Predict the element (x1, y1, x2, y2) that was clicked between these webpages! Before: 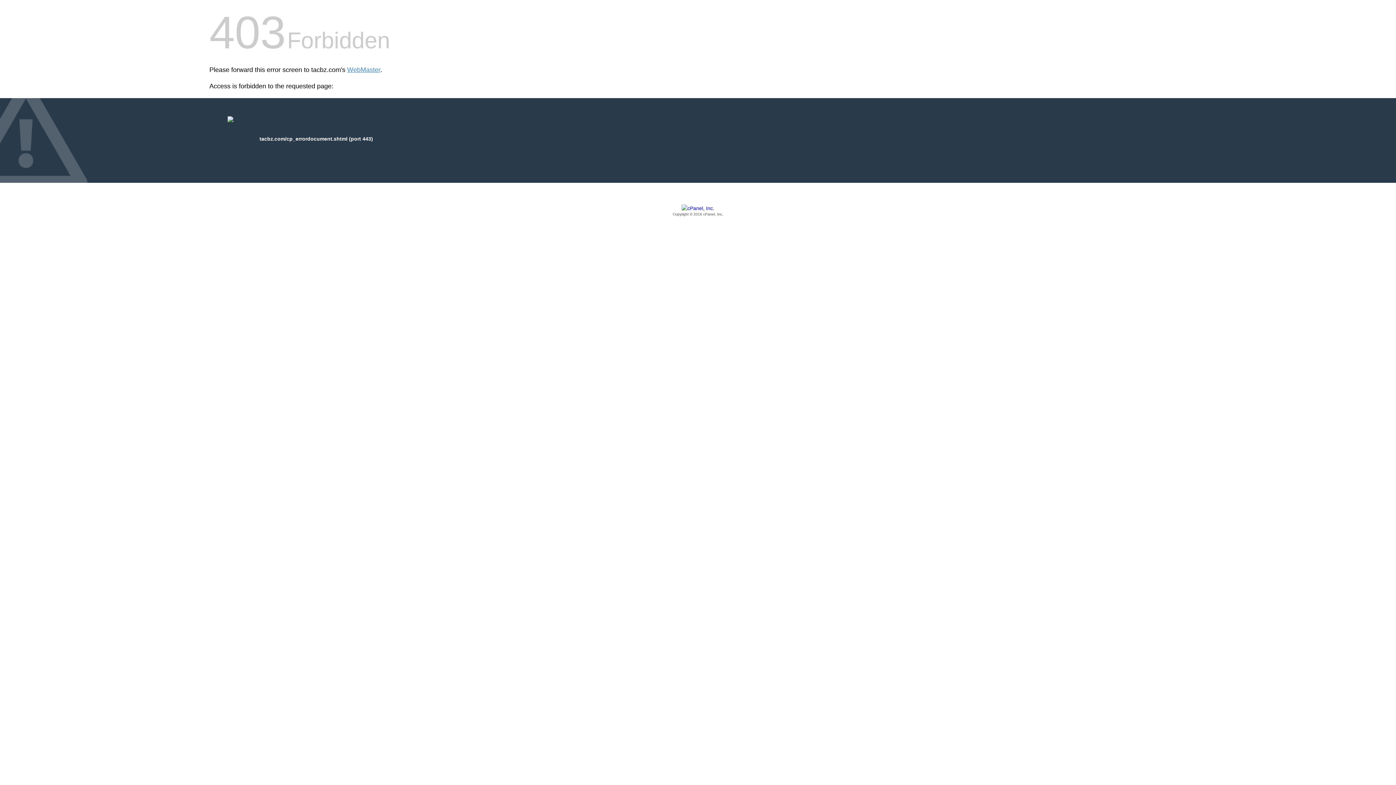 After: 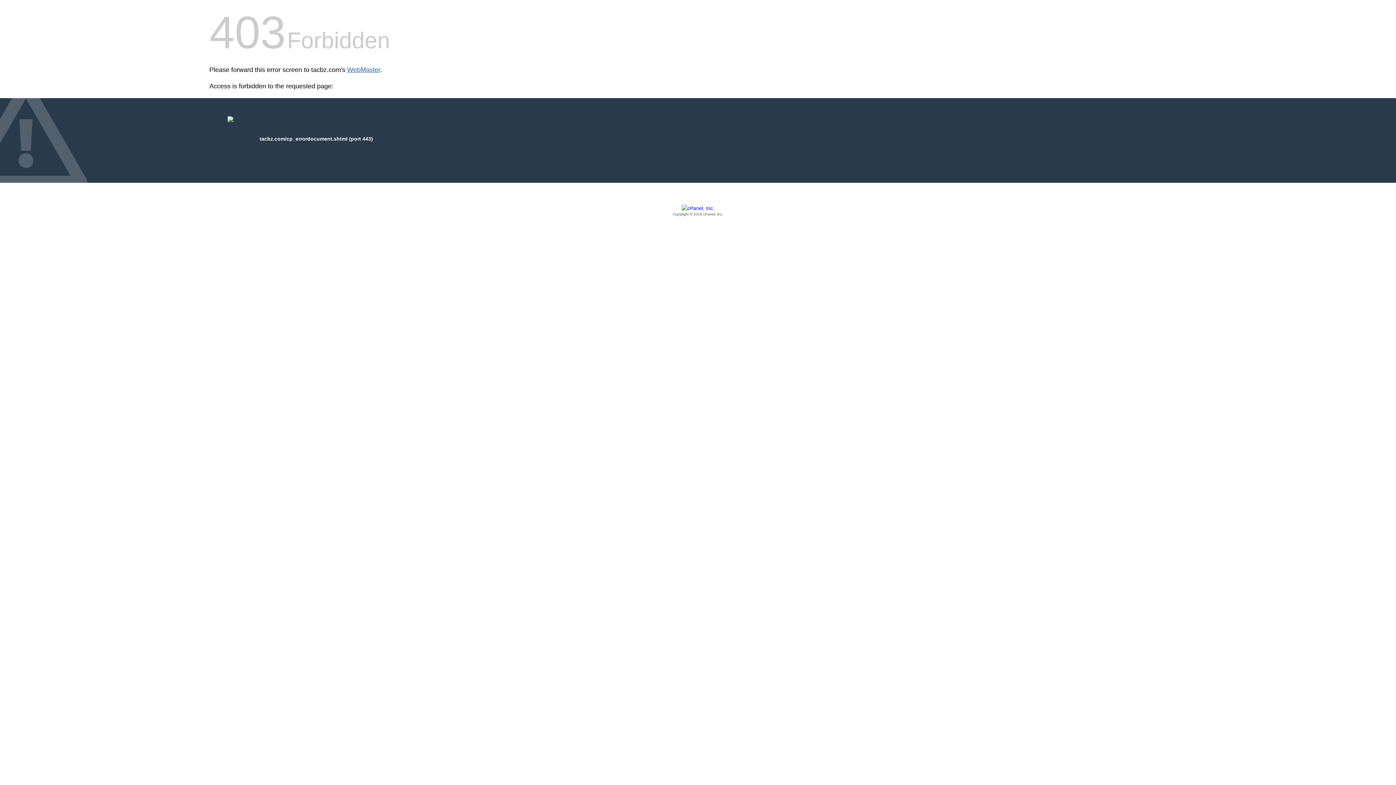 Action: label: WebMaster bbox: (347, 66, 380, 73)